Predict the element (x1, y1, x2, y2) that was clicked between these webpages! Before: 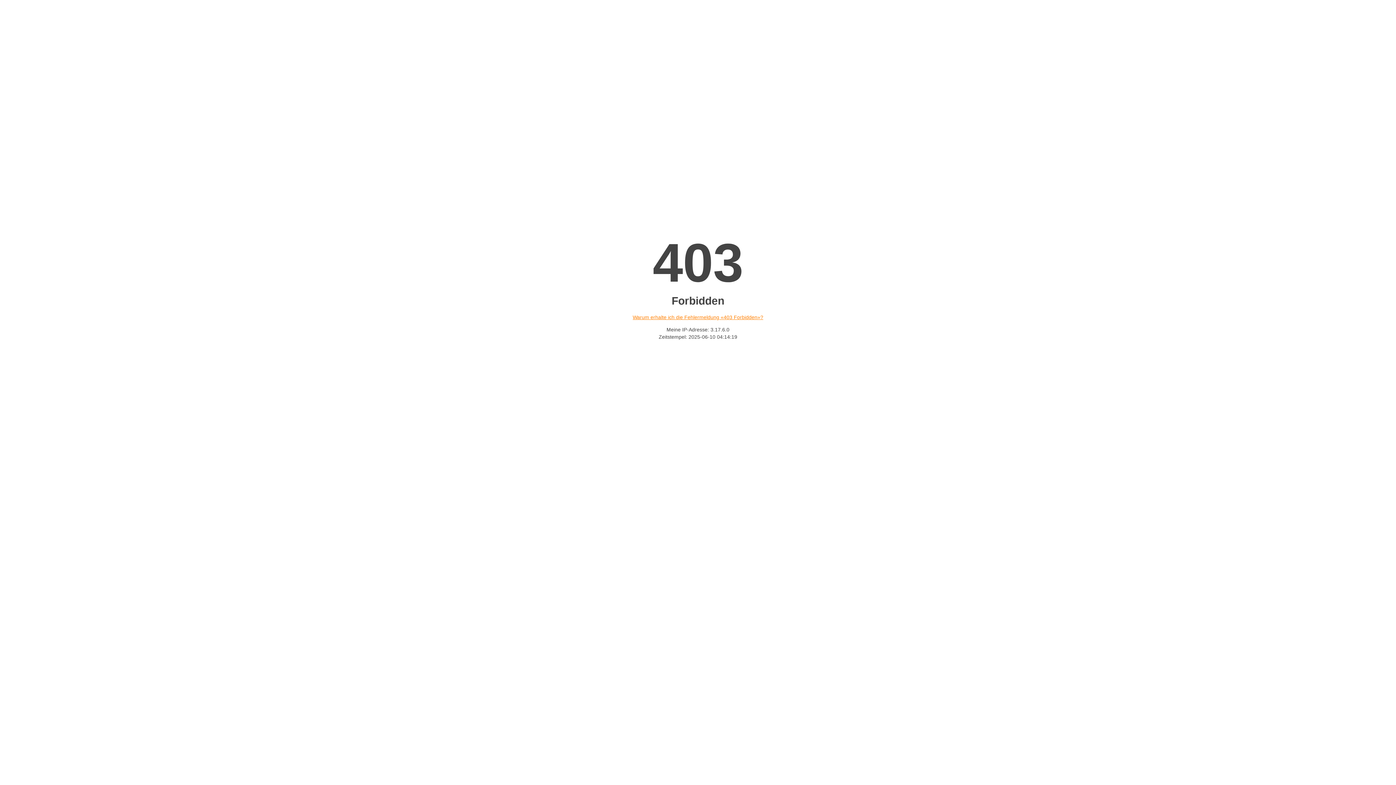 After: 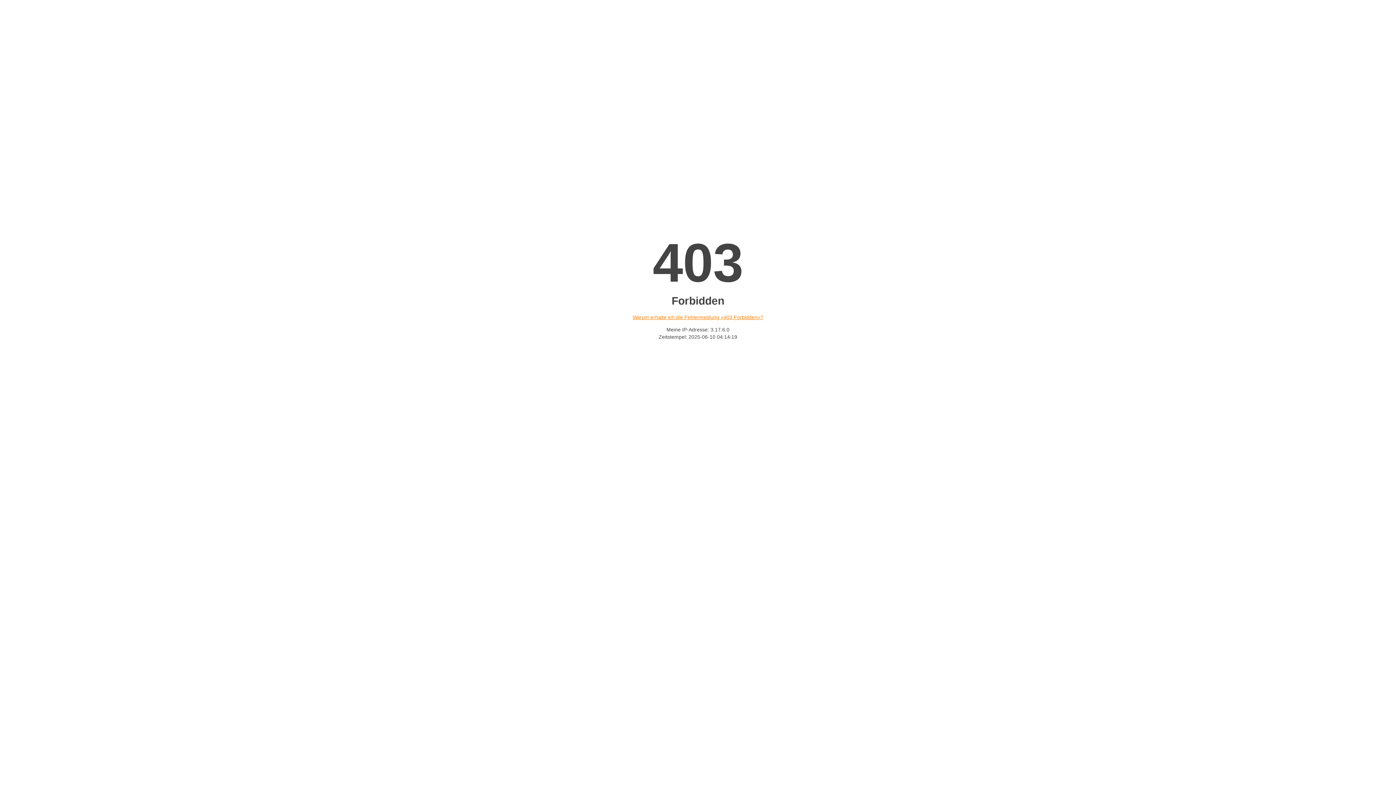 Action: label: Warum erhalte ich die Fehlermeldung «403 Forbidden»? bbox: (632, 314, 763, 320)